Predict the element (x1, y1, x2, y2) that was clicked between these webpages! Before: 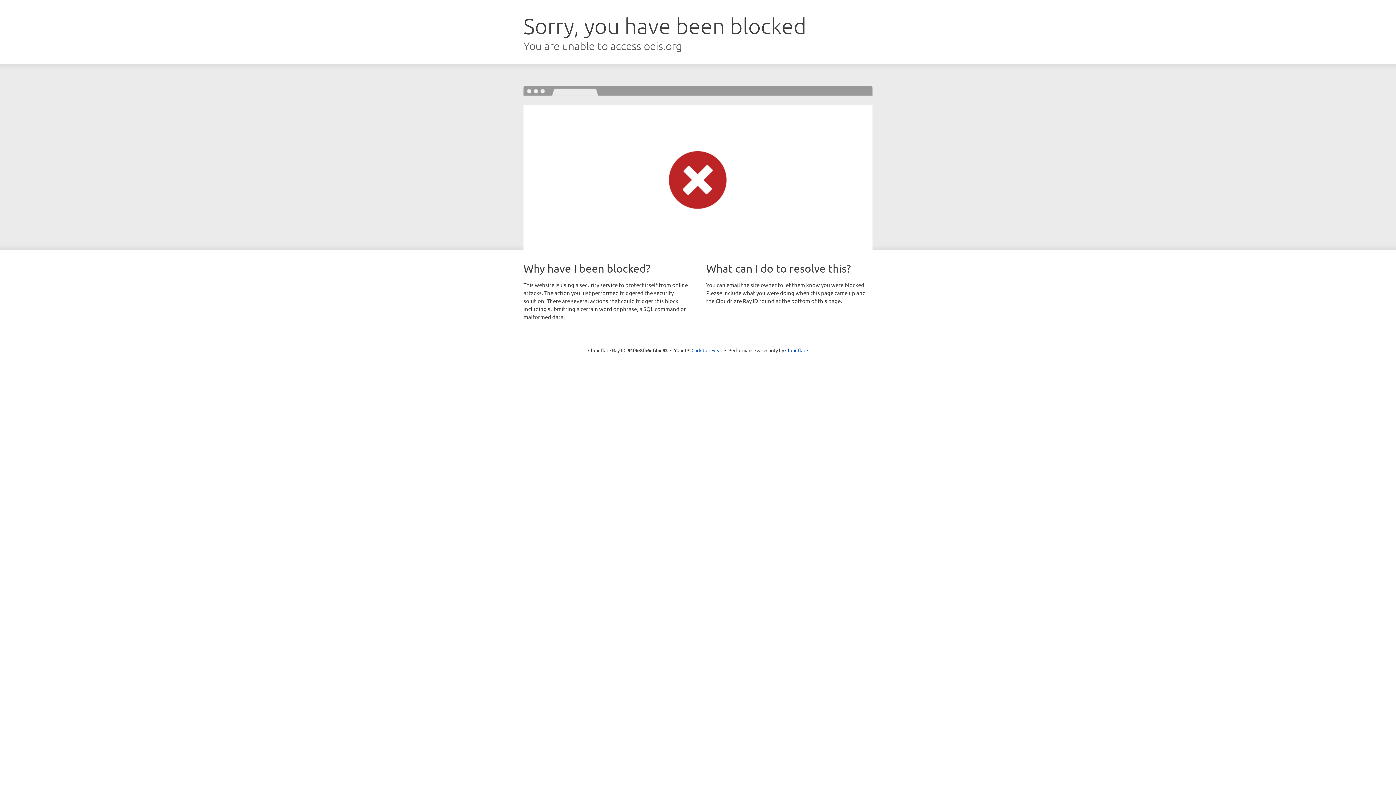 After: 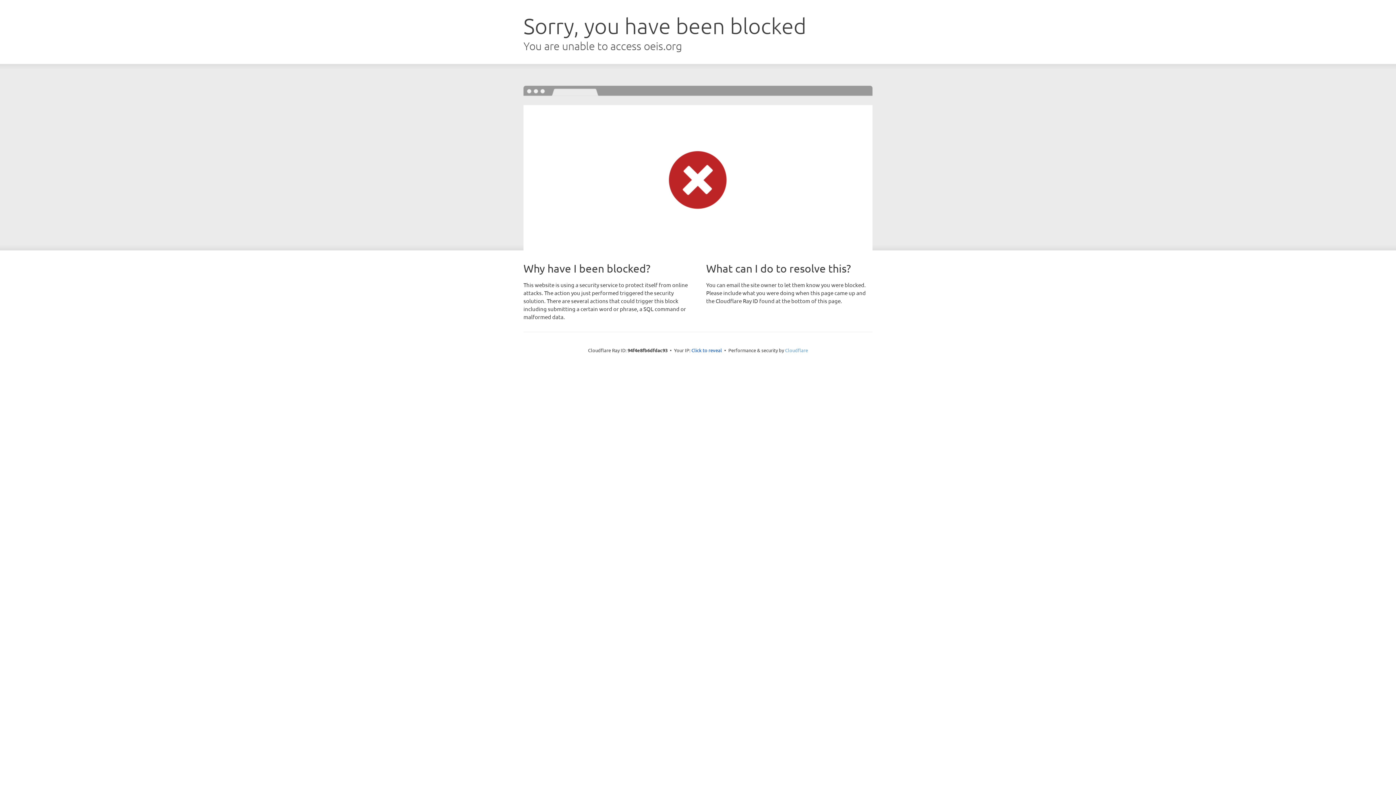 Action: label: Cloudflare bbox: (785, 347, 808, 353)